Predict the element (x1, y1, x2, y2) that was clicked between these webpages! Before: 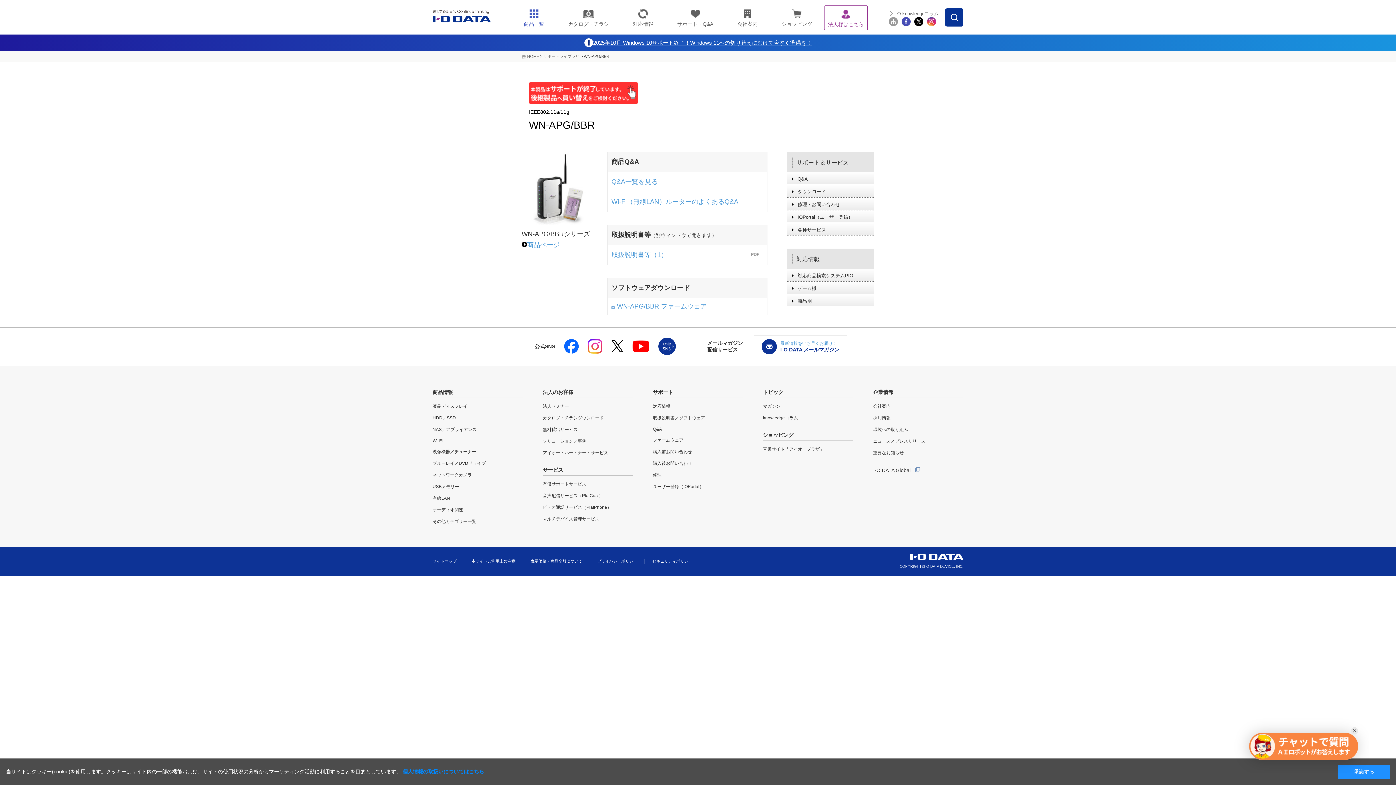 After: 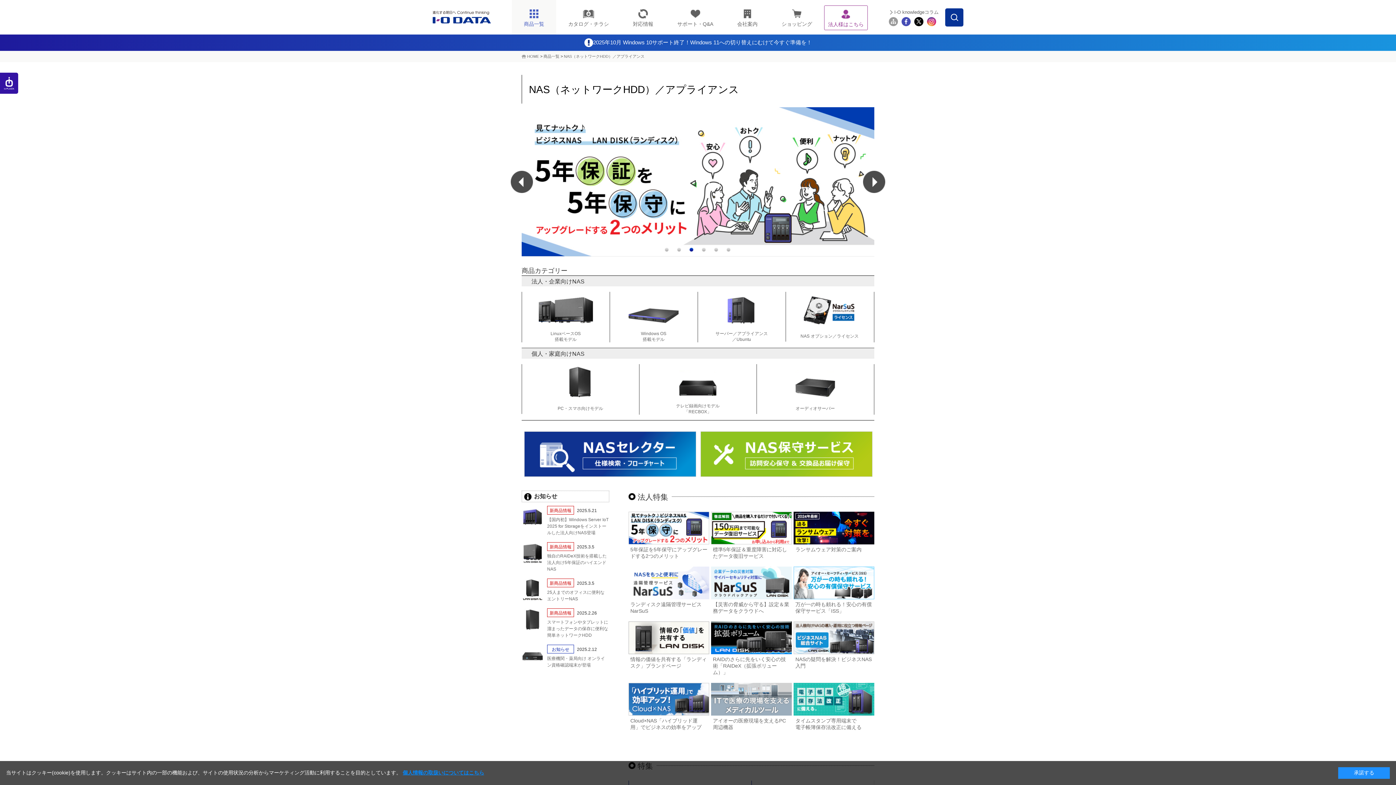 Action: bbox: (432, 426, 522, 433) label: NAS／アプライアンス